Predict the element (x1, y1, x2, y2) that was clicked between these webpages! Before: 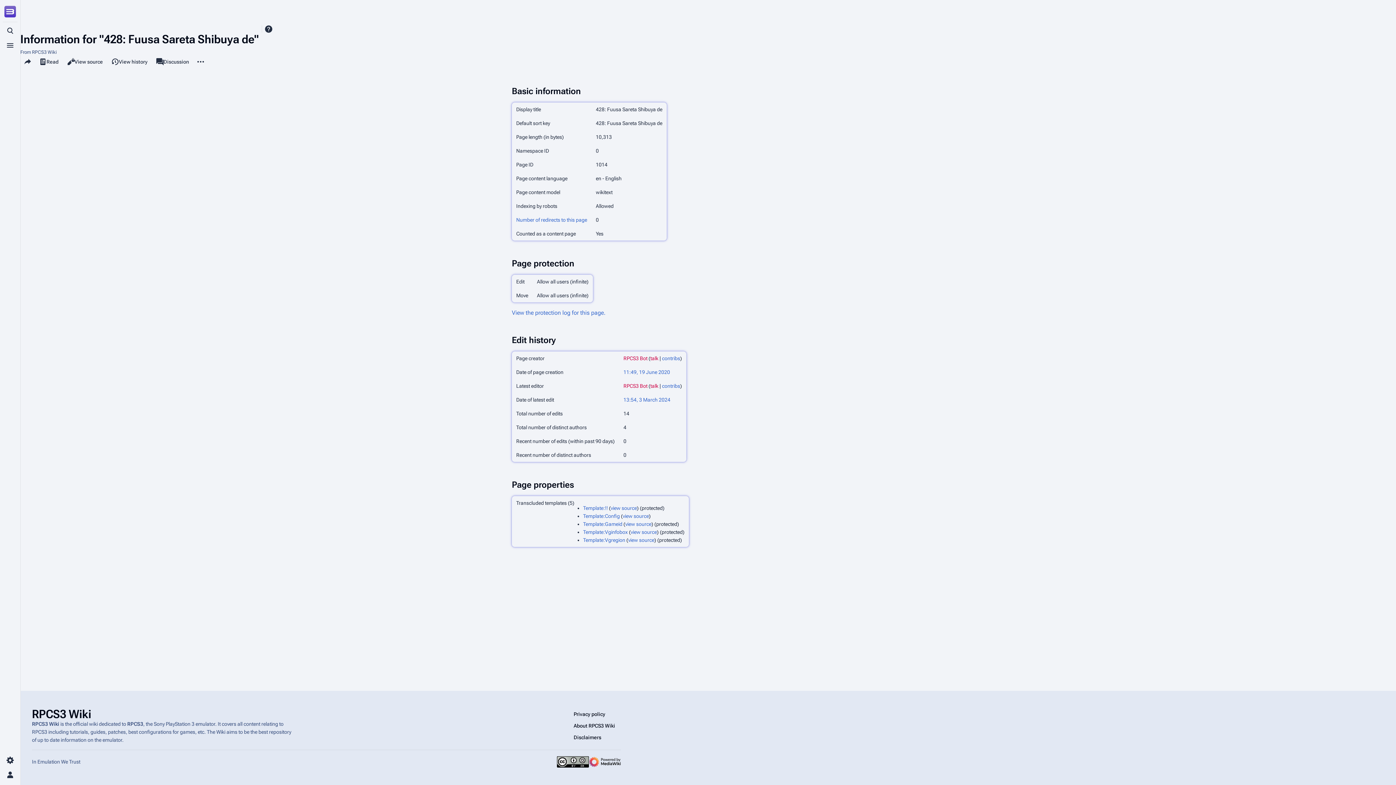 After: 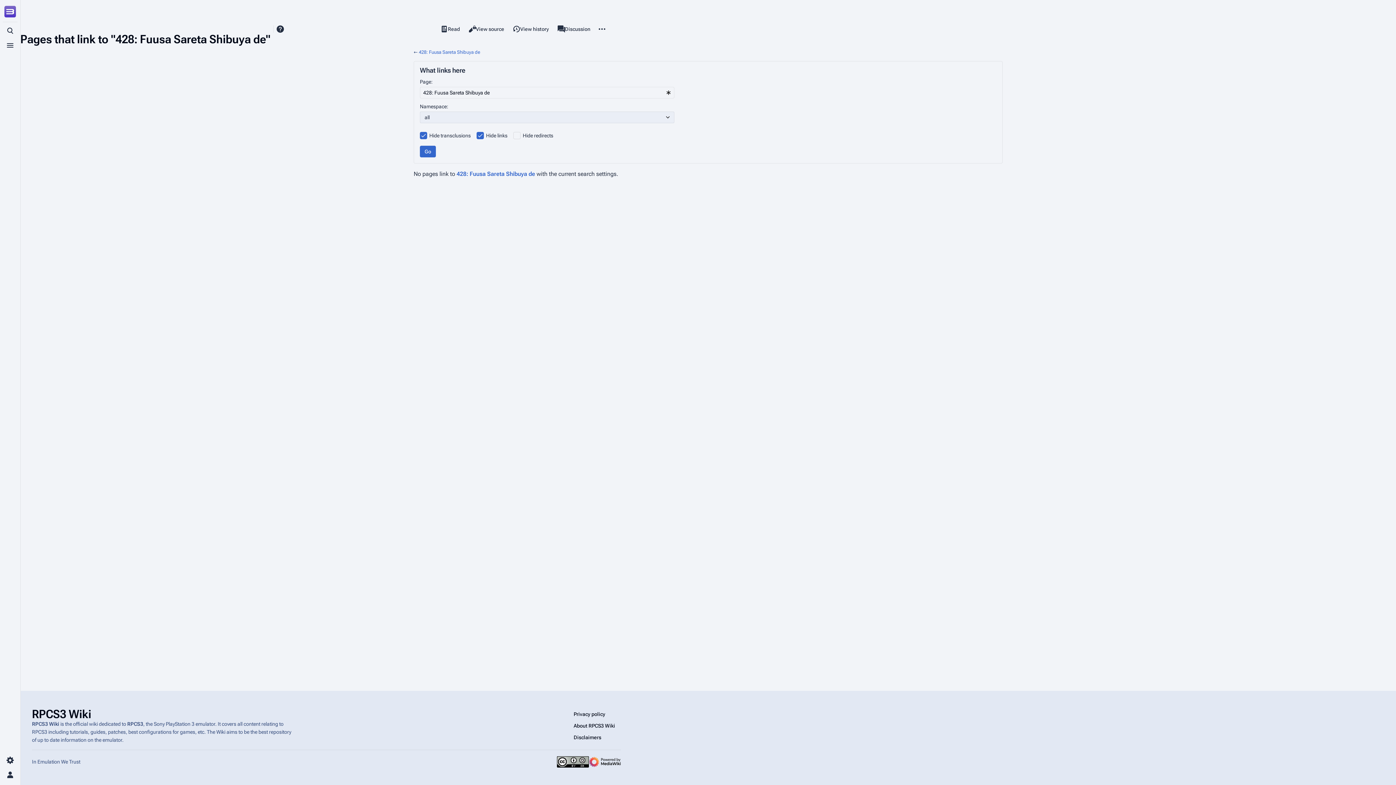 Action: bbox: (516, 217, 587, 222) label: Number of redirects to this page